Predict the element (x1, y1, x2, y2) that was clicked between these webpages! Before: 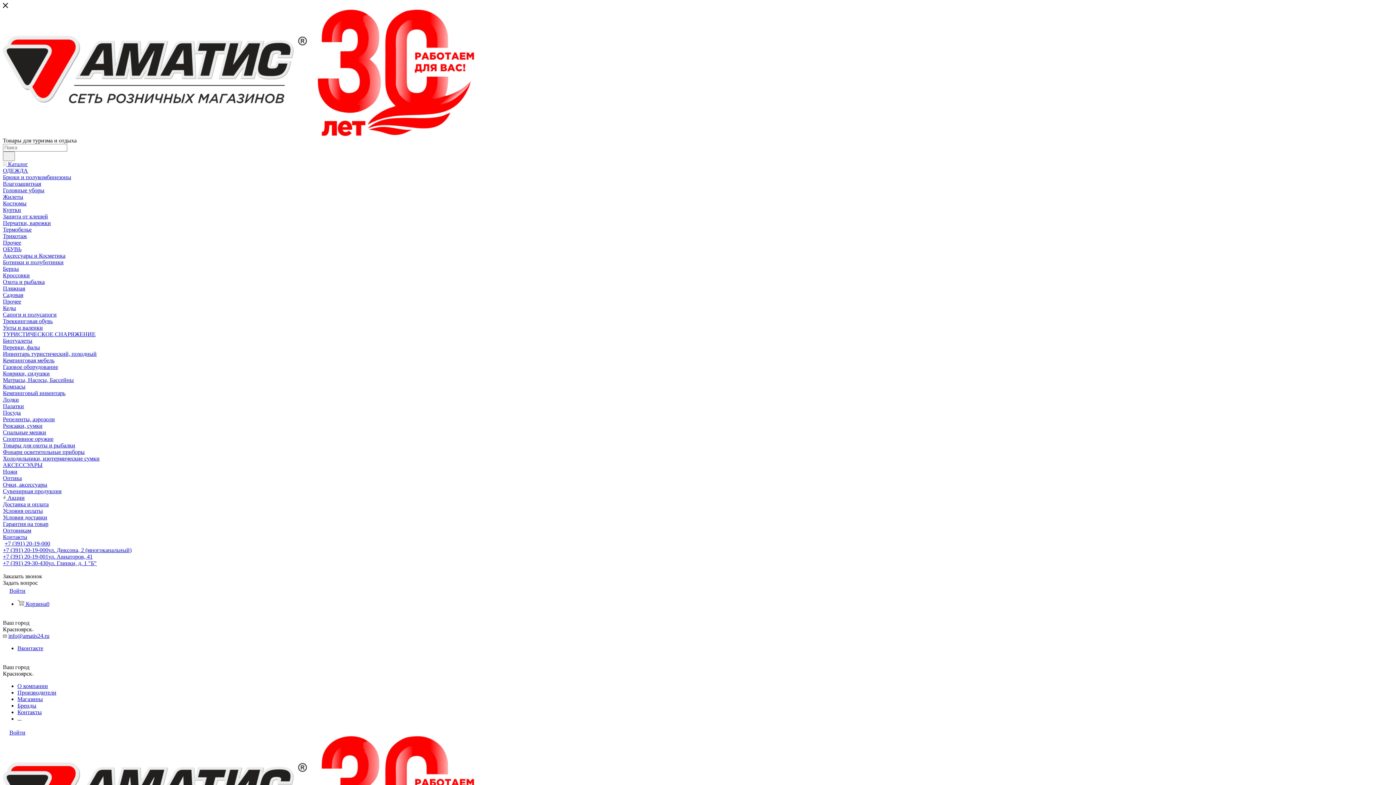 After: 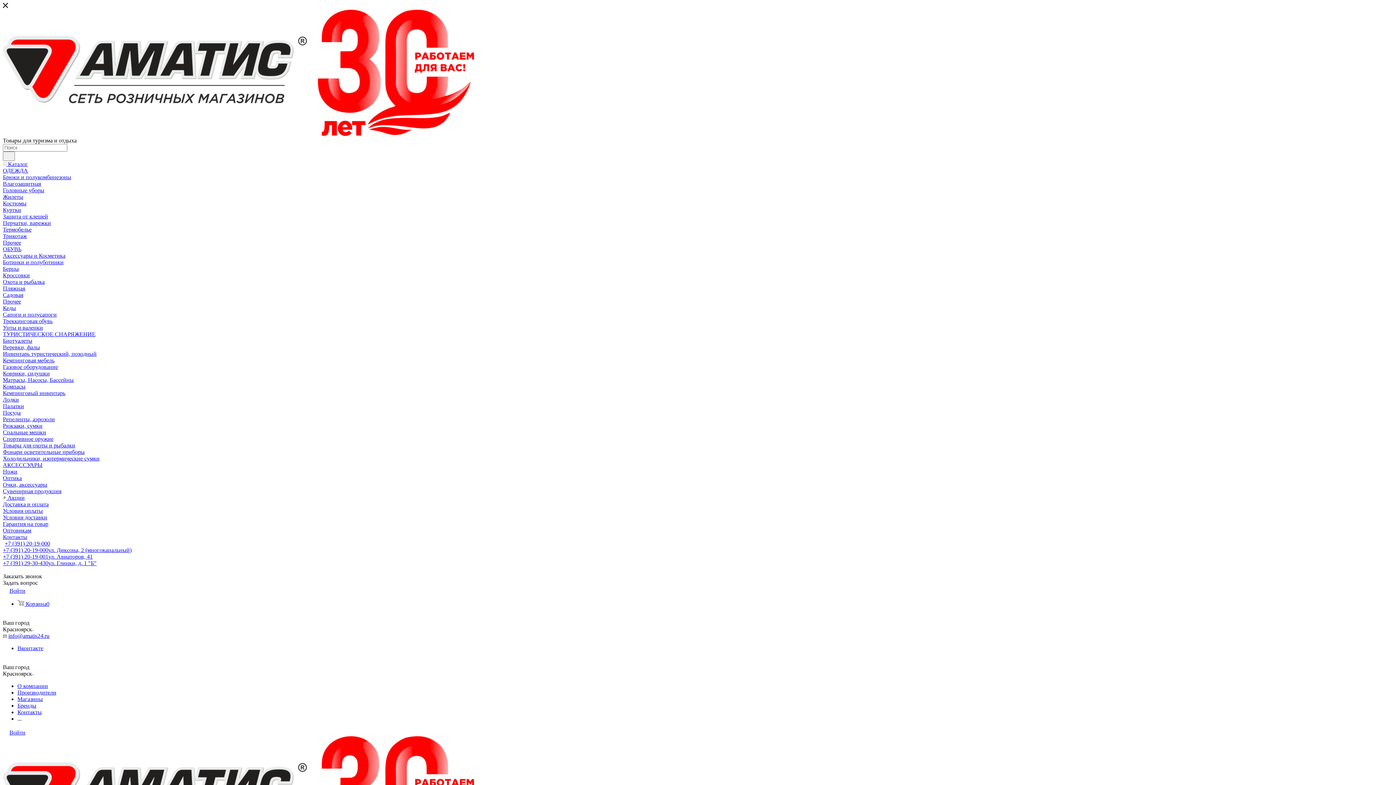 Action: bbox: (2, 130, 474, 137)